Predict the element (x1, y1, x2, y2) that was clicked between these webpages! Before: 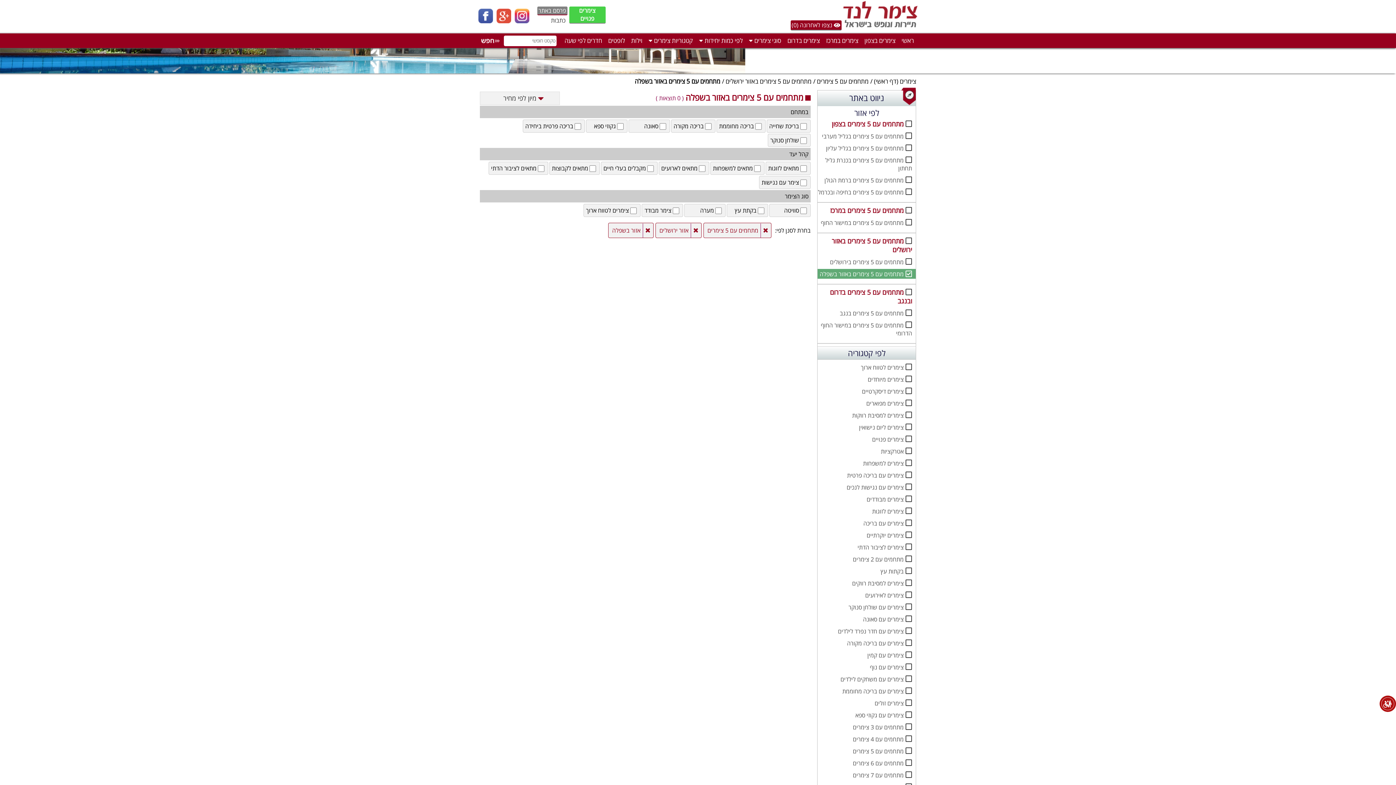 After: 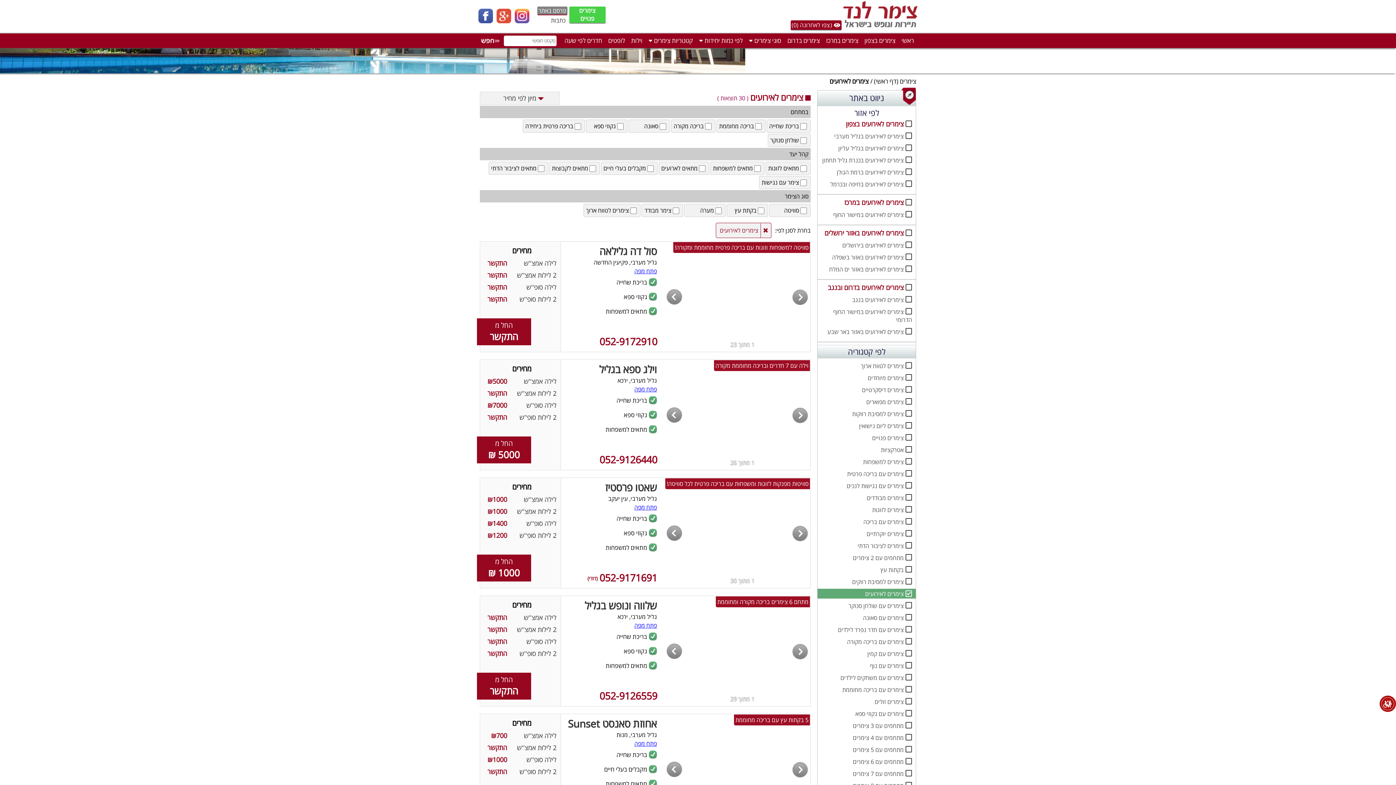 Action: bbox: (817, 590, 916, 600) label: צימרים לאירועים